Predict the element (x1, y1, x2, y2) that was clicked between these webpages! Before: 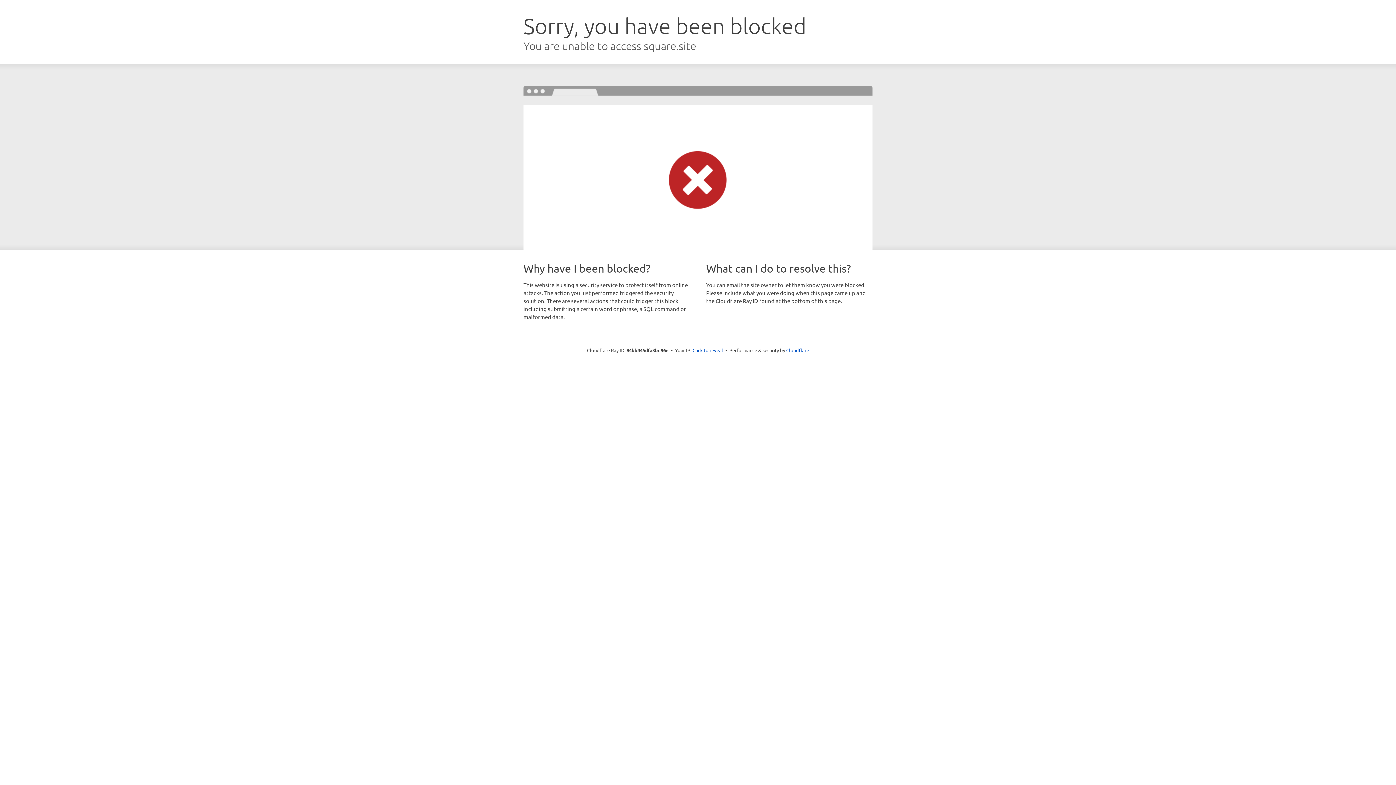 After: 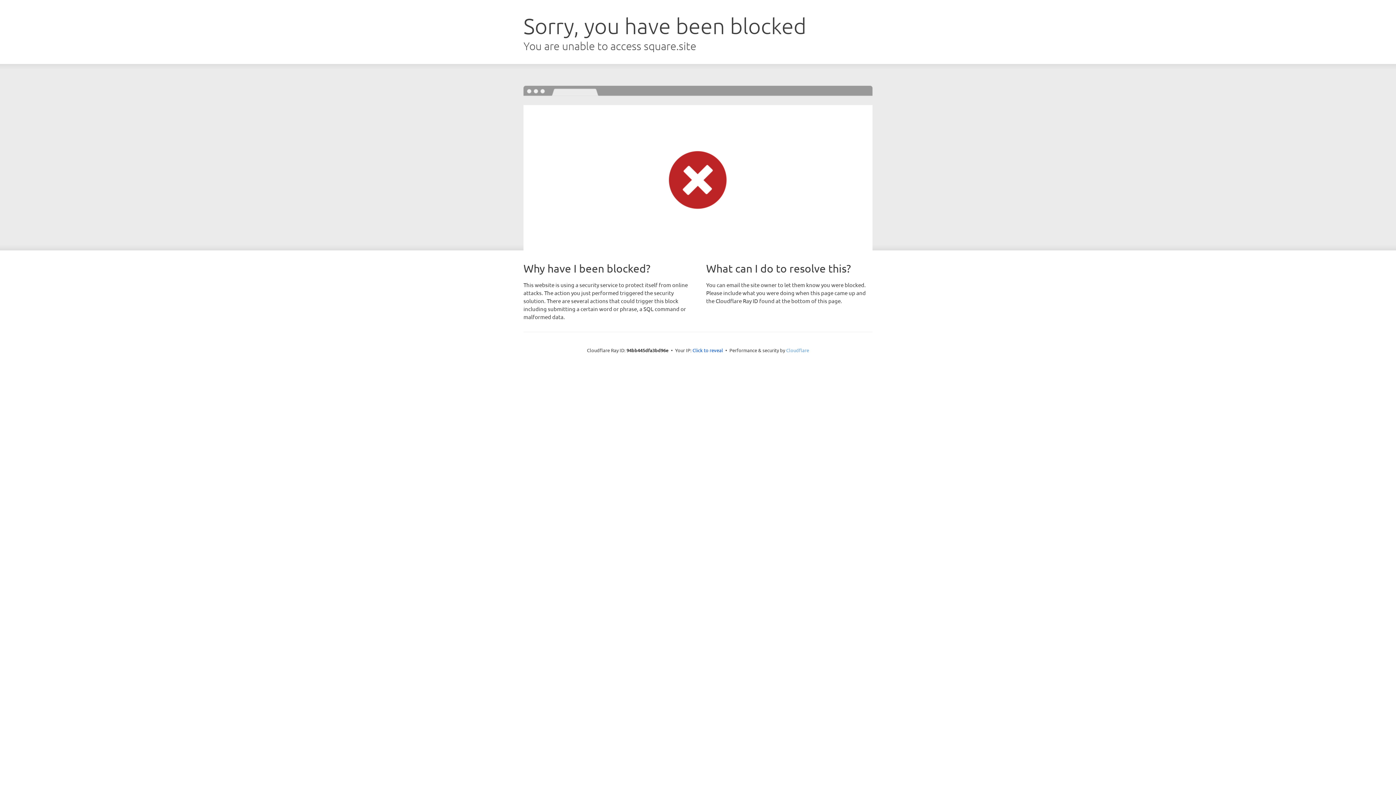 Action: label: Cloudflare bbox: (786, 347, 809, 353)